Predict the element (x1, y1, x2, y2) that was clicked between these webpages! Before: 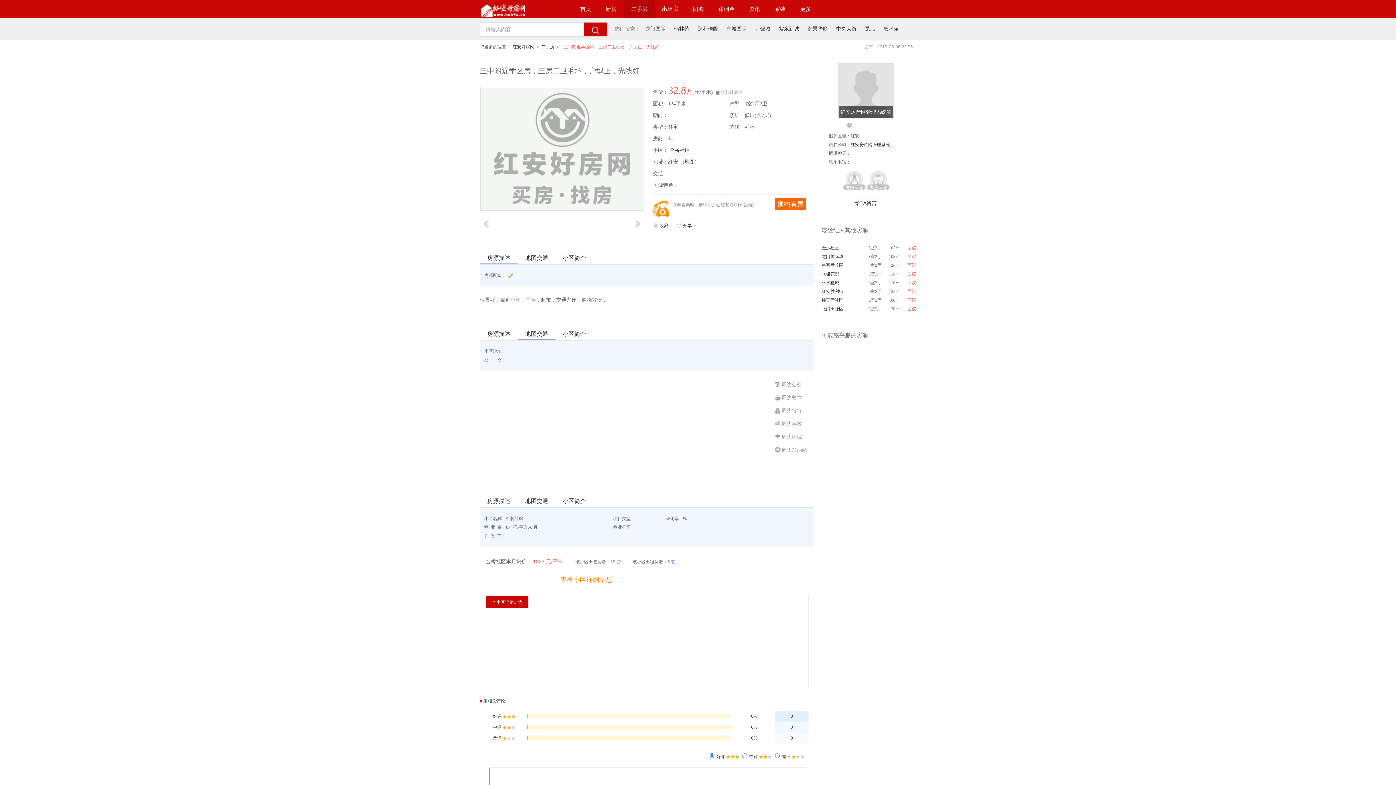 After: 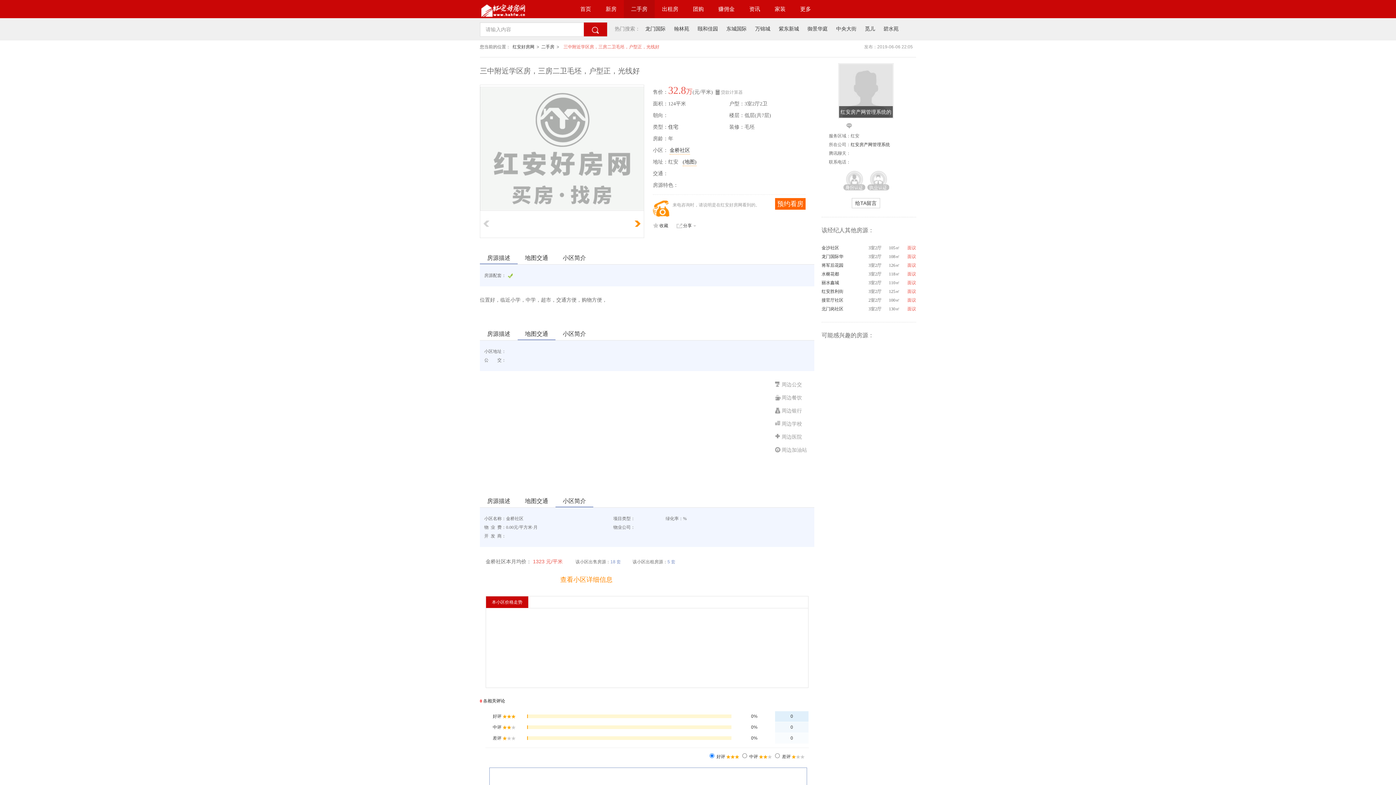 Action: bbox: (634, 220, 640, 226)